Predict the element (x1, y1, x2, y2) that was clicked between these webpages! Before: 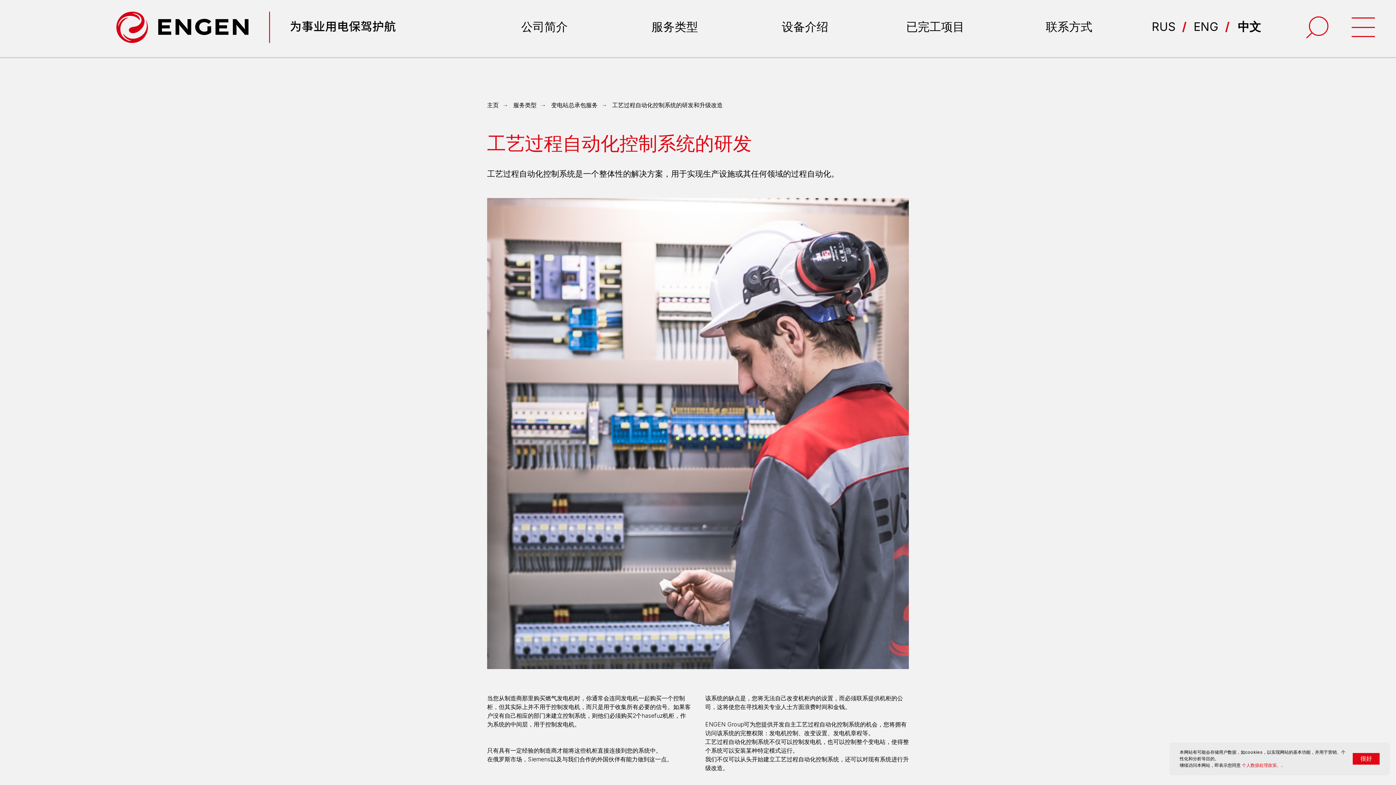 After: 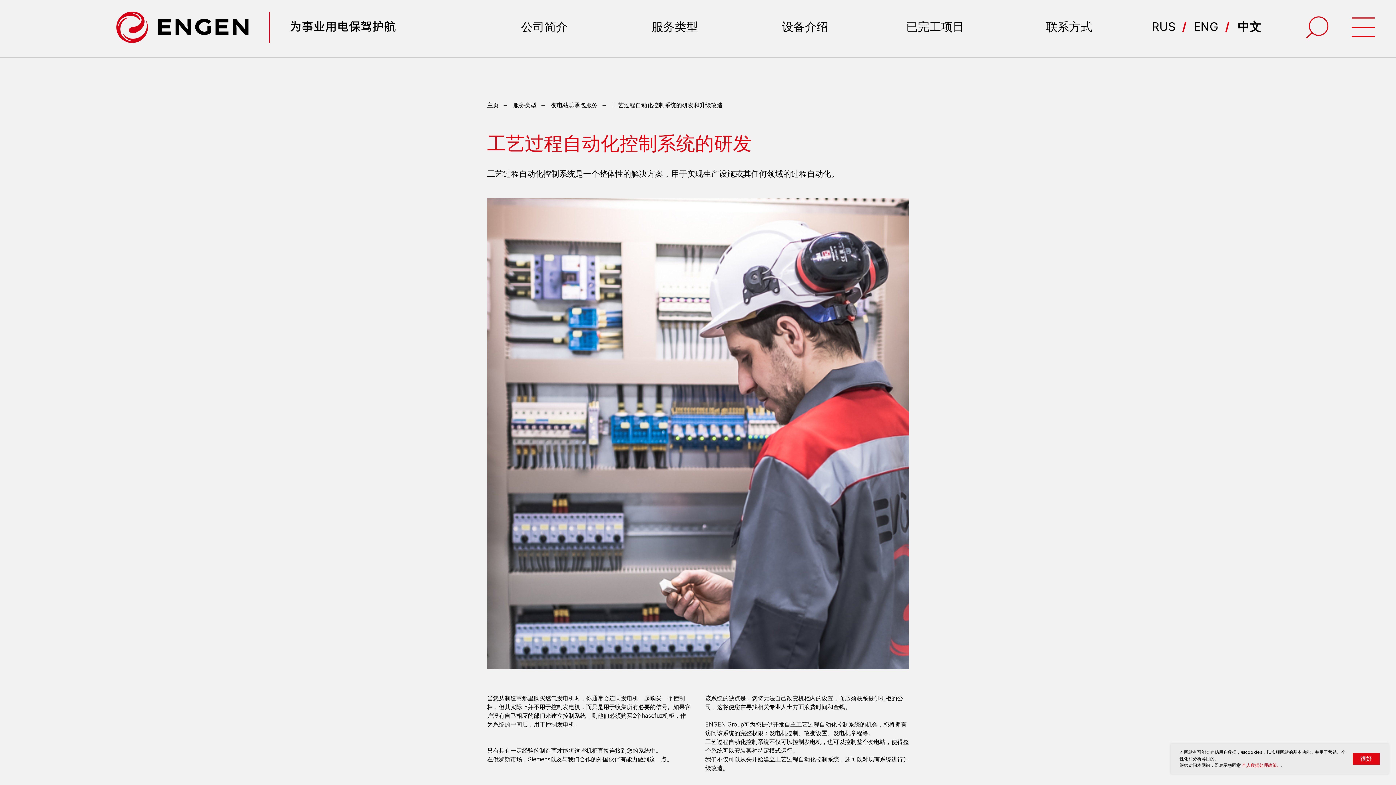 Action: label: 工艺过程自动化控制系统的研发和升级改造 bbox: (612, 101, 722, 108)